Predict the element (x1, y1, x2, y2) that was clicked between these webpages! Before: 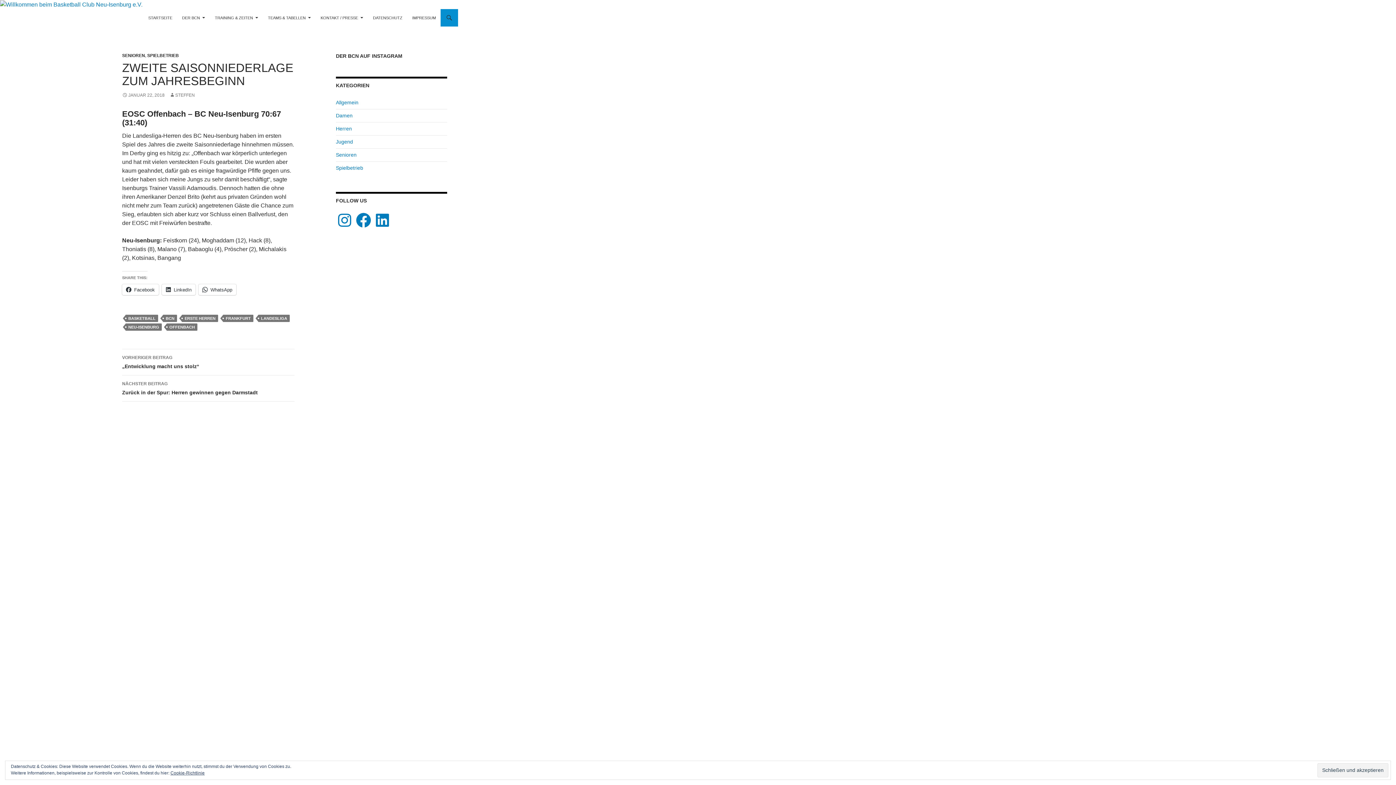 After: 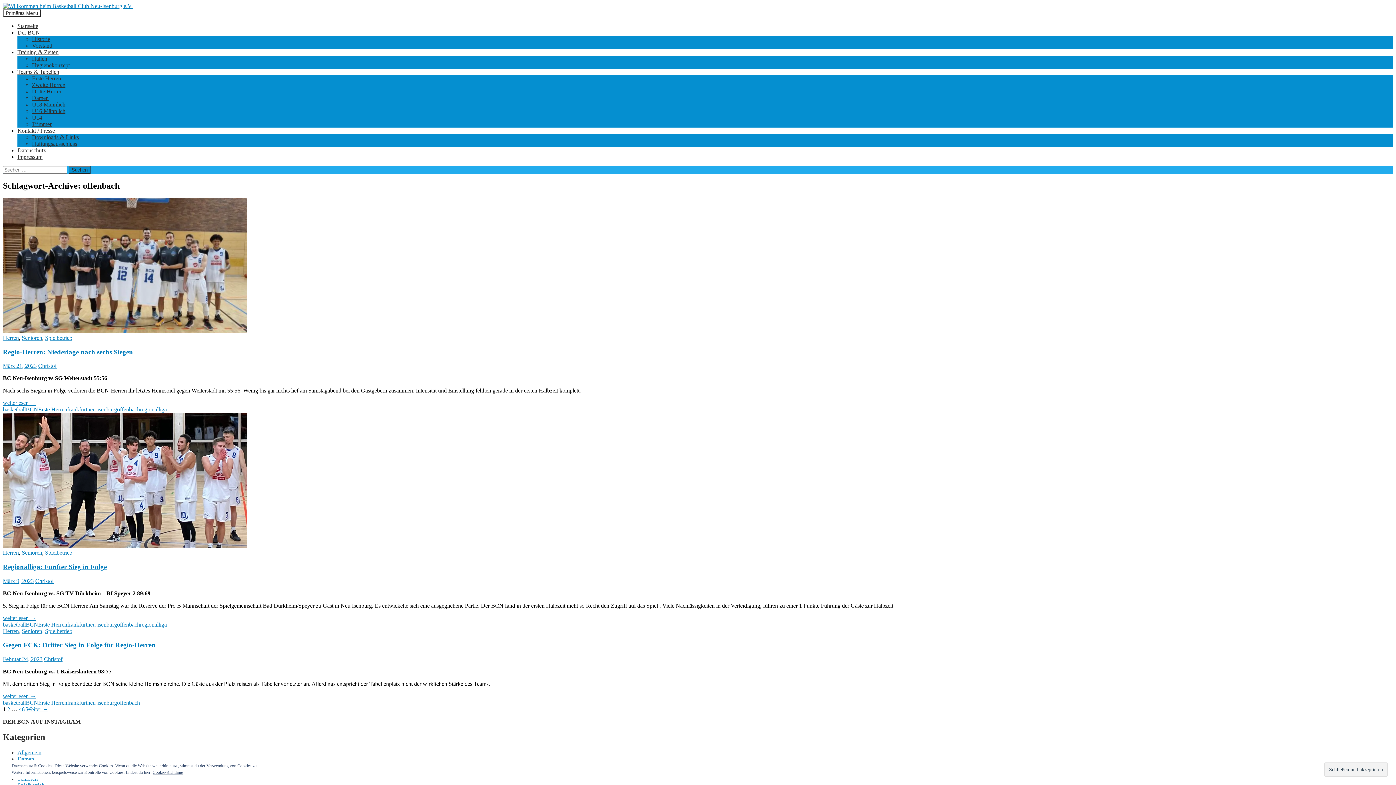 Action: bbox: (166, 323, 197, 330) label: OFFENBACH